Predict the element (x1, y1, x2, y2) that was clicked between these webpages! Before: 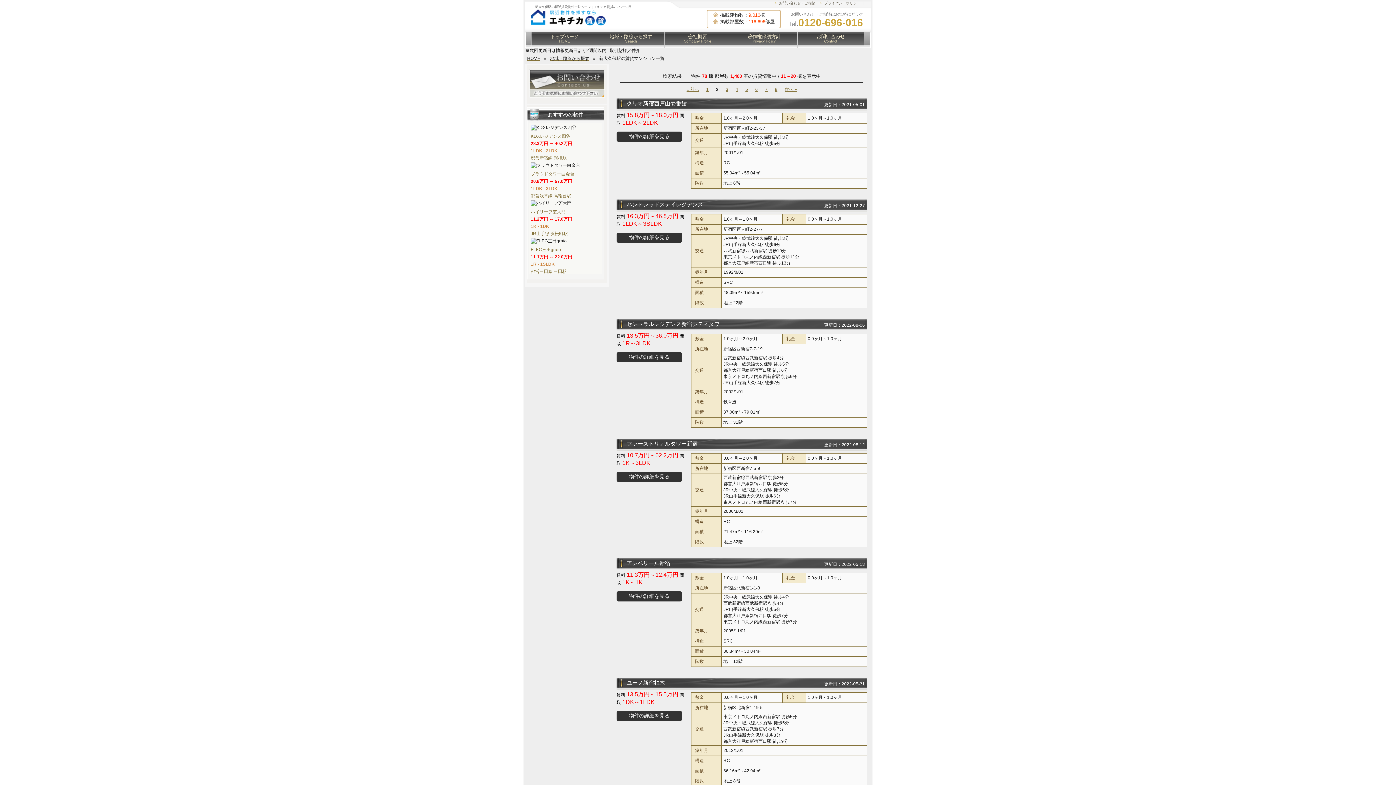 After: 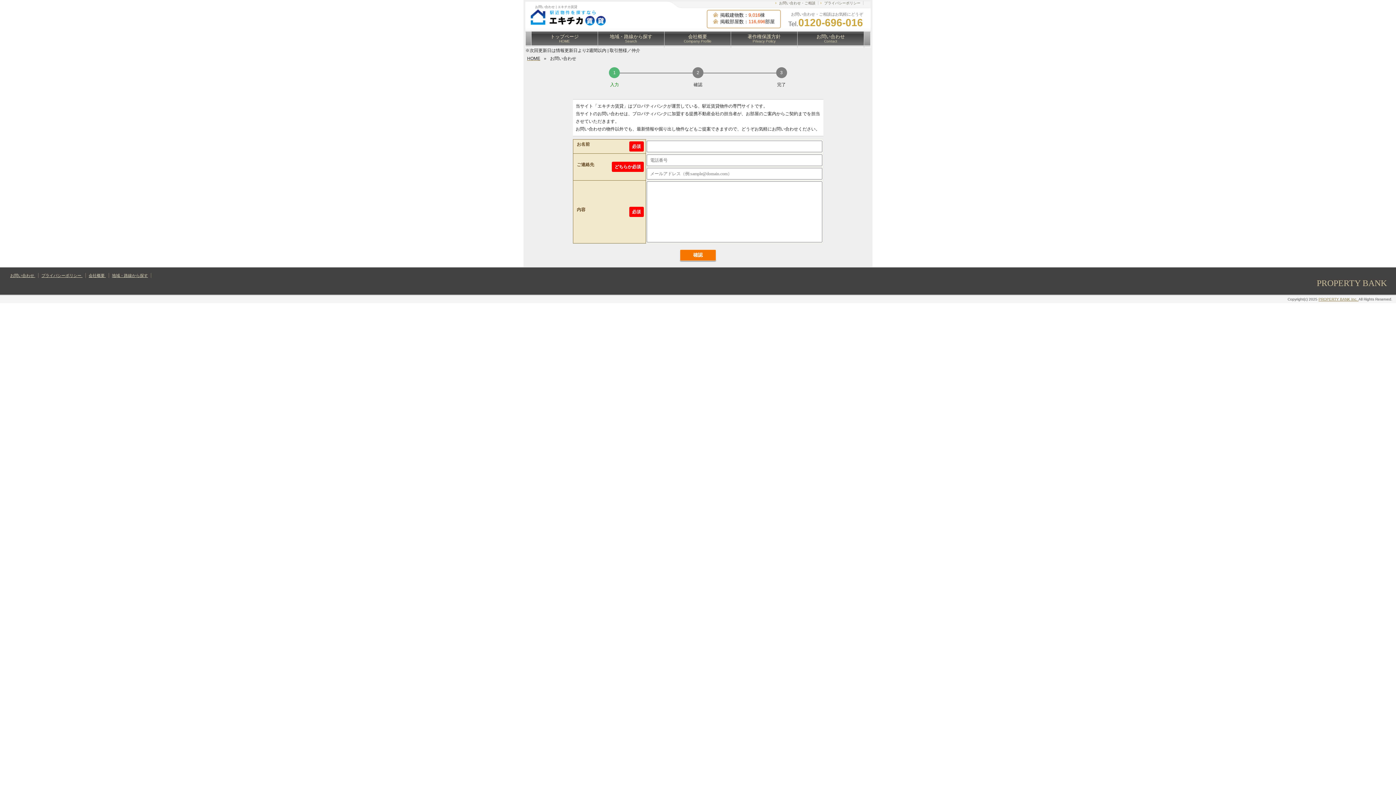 Action: bbox: (529, 69, 605, 74)